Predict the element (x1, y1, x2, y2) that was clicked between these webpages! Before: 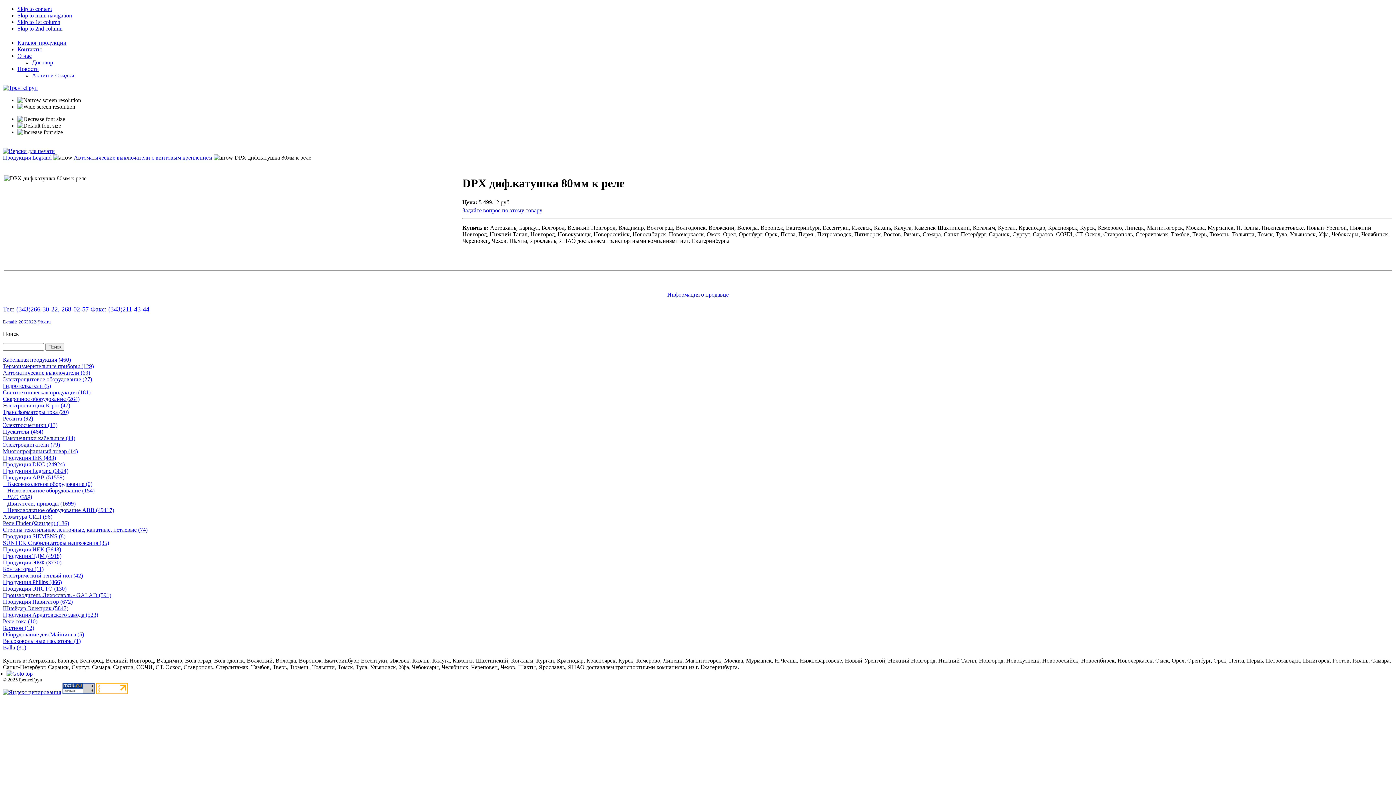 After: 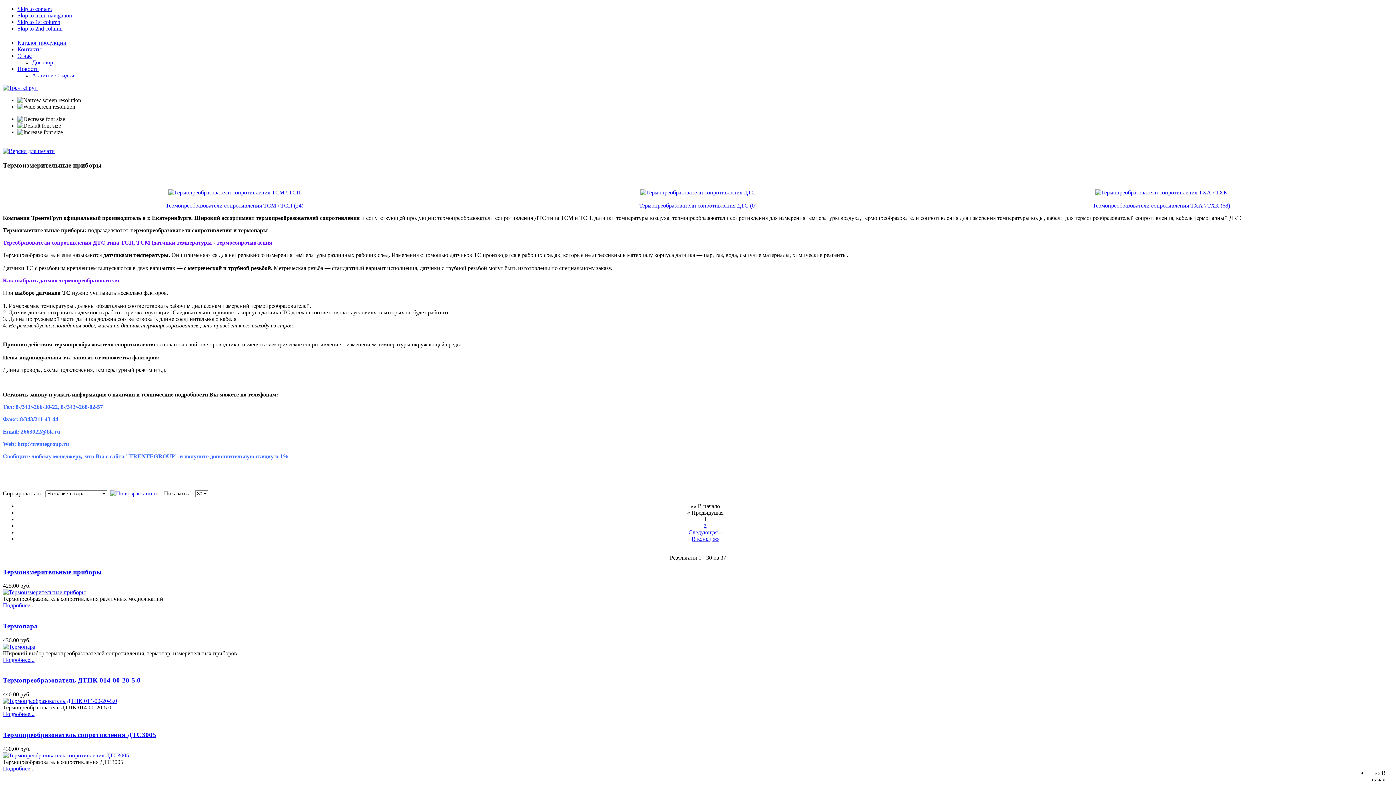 Action: label: Термоизмерительные приборы (129) bbox: (2, 363, 1393, 369)